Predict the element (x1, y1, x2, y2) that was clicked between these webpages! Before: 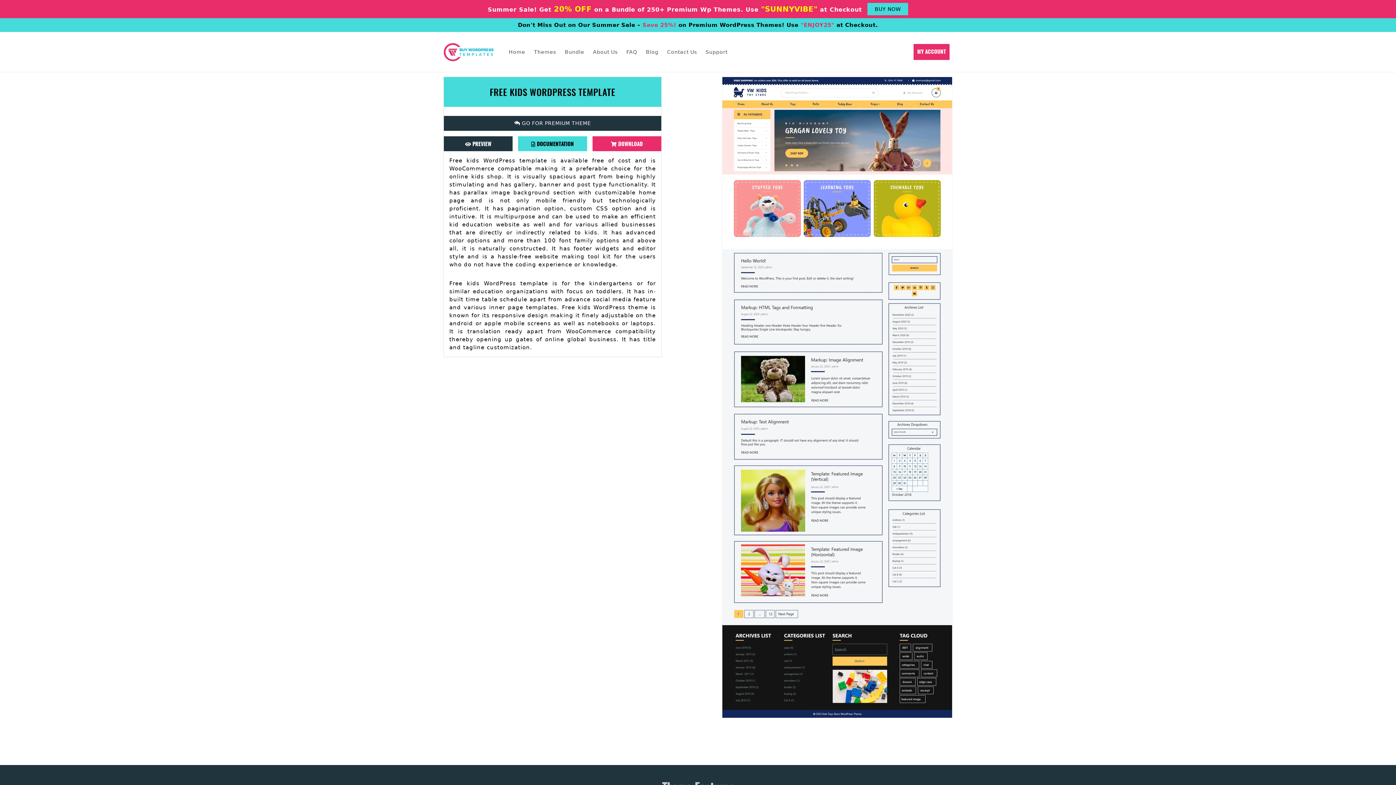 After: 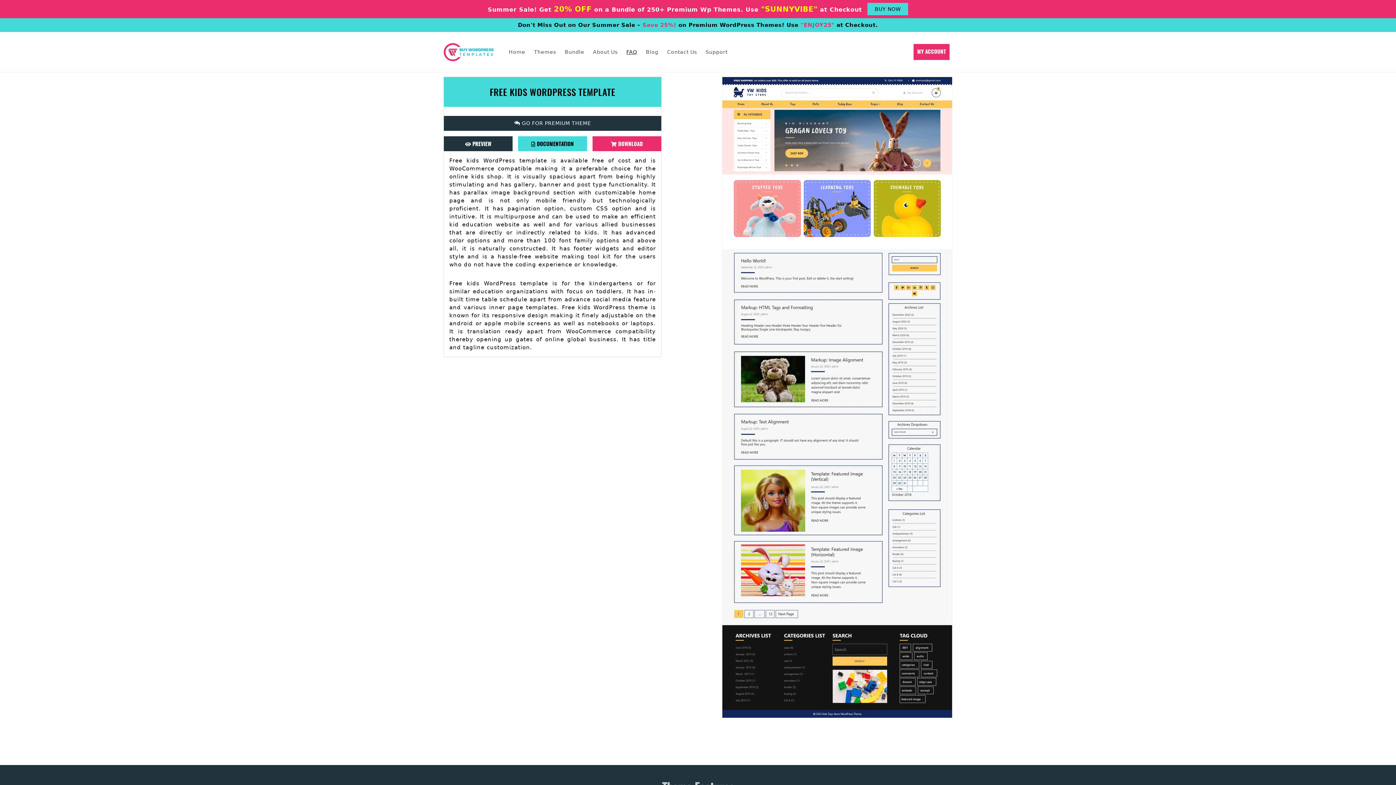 Action: label: FAQ bbox: (622, 44, 641, 59)